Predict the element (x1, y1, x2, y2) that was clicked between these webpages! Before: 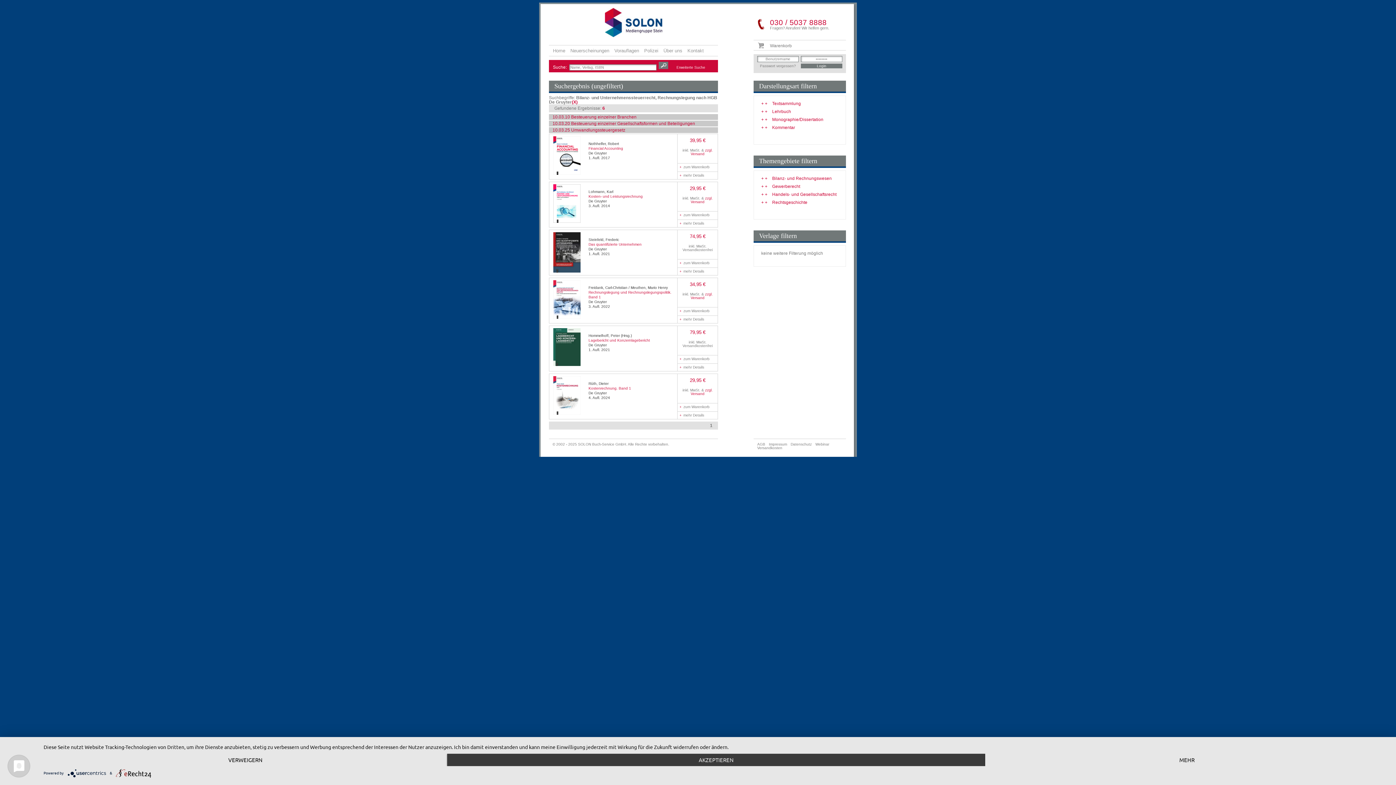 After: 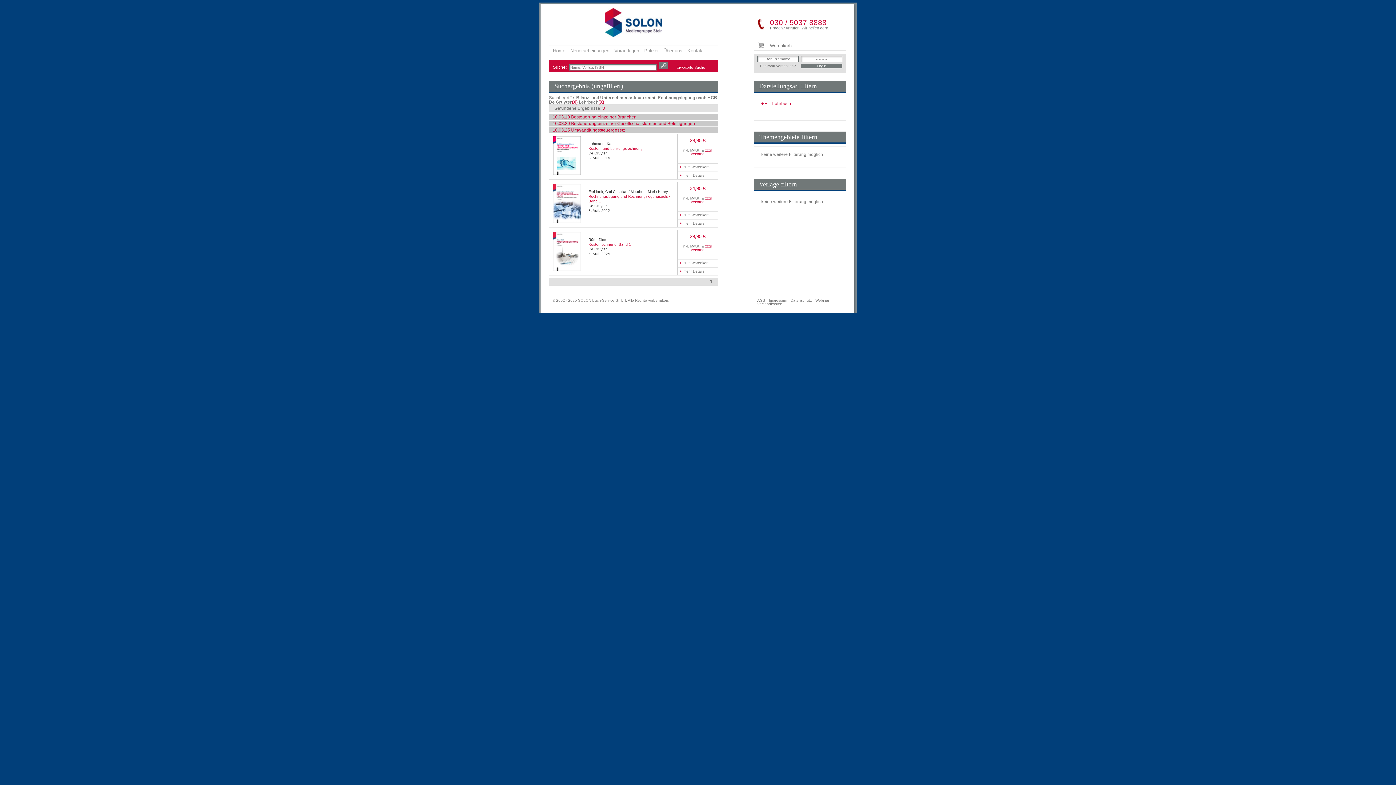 Action: bbox: (772, 109, 838, 113) label: Lehrbuch